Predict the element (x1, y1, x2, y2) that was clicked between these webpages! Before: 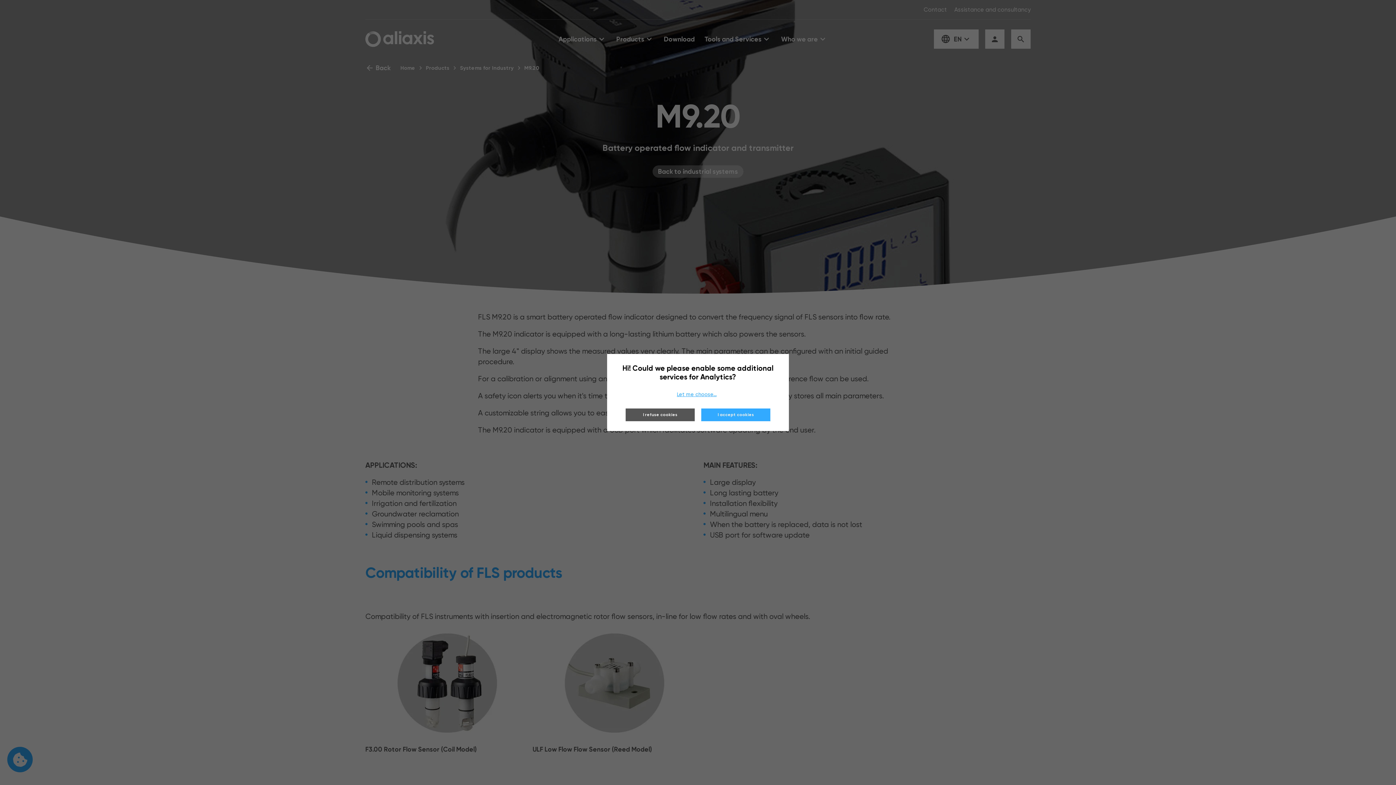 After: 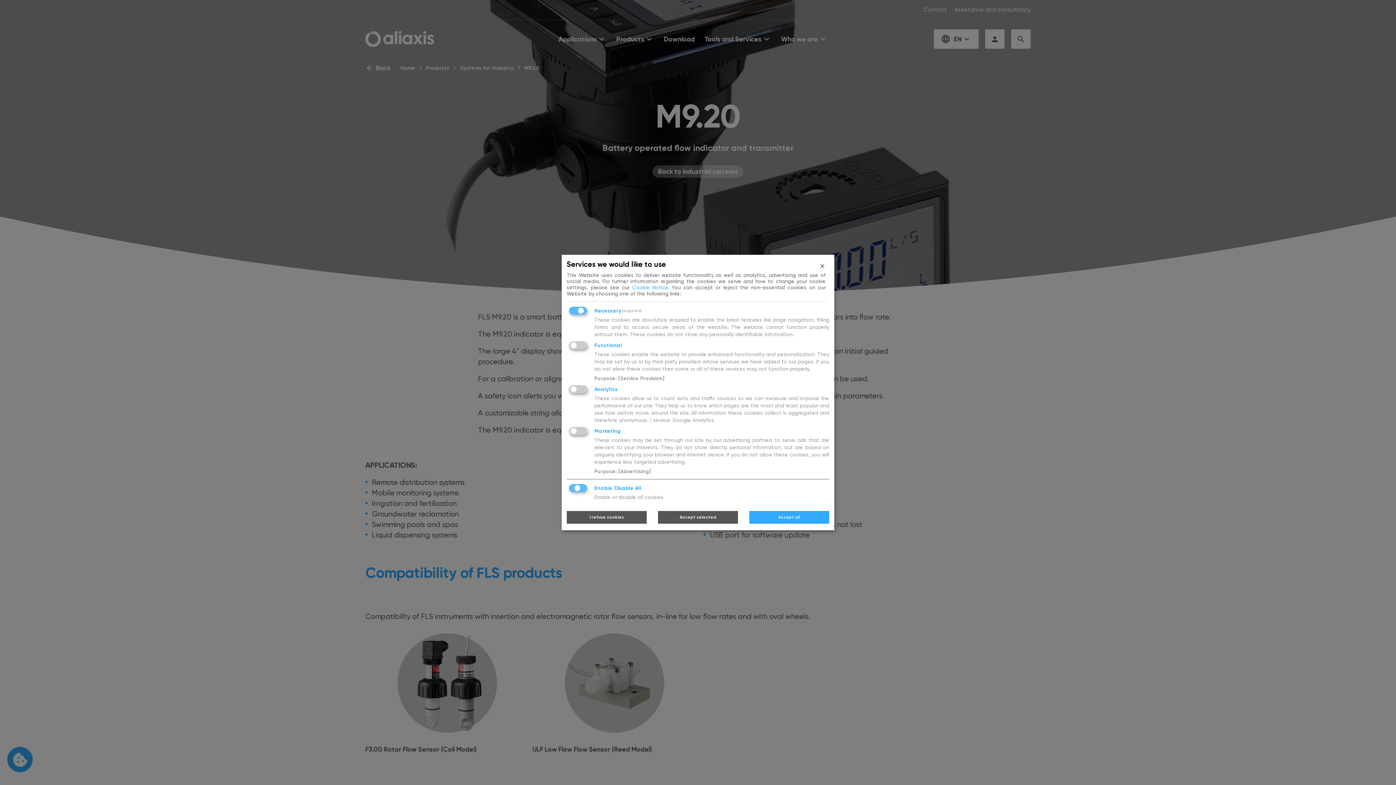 Action: label: Let me choose... bbox: (617, 384, 776, 404)